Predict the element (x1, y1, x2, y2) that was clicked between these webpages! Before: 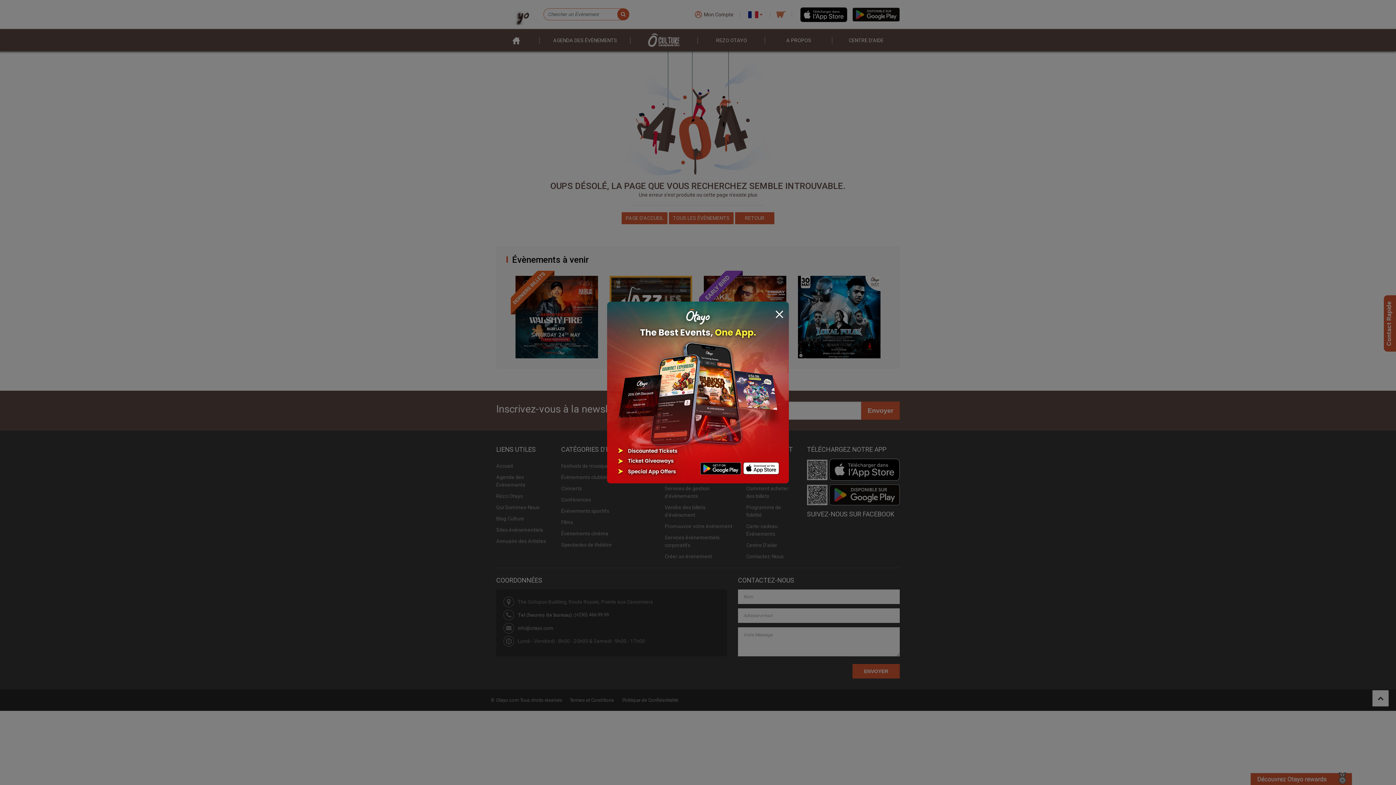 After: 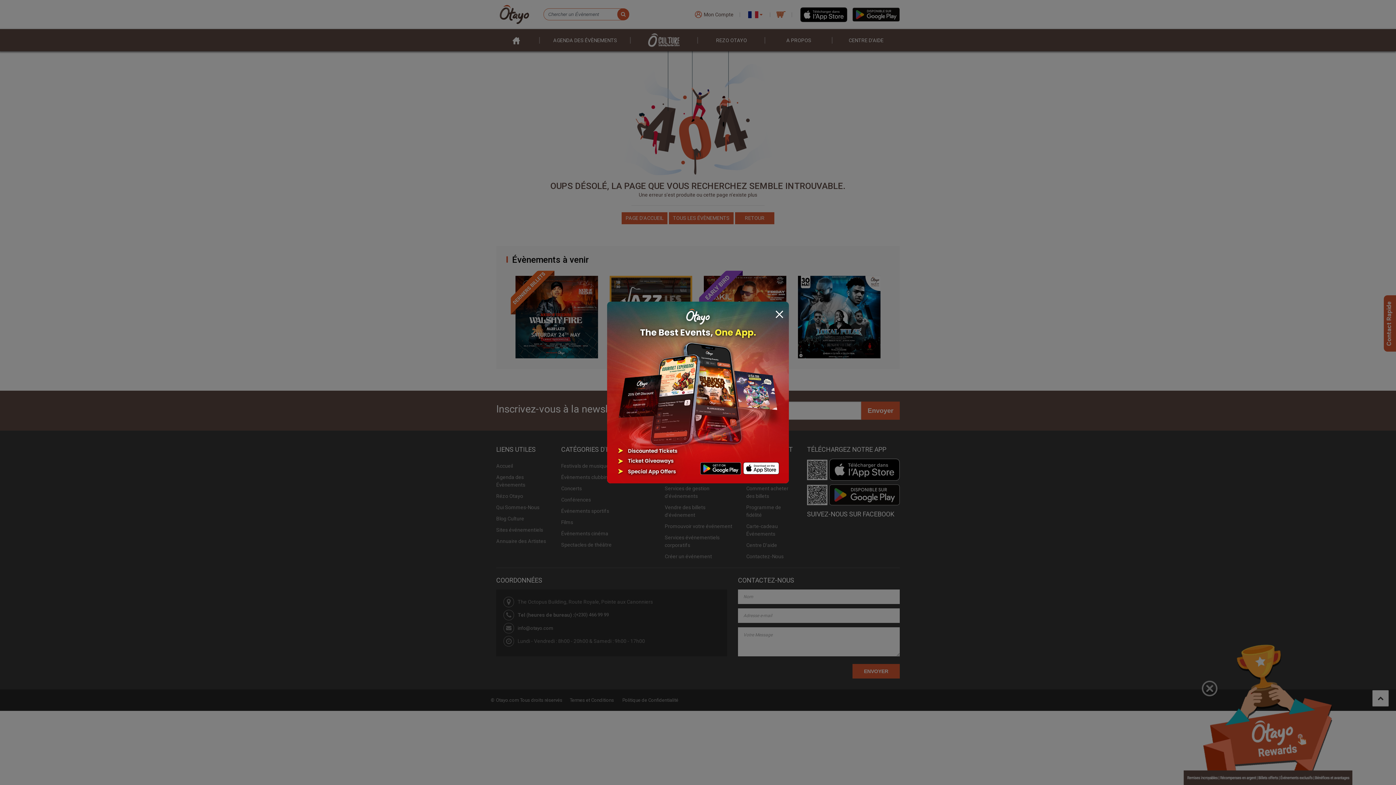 Action: bbox: (607, 388, 789, 395)